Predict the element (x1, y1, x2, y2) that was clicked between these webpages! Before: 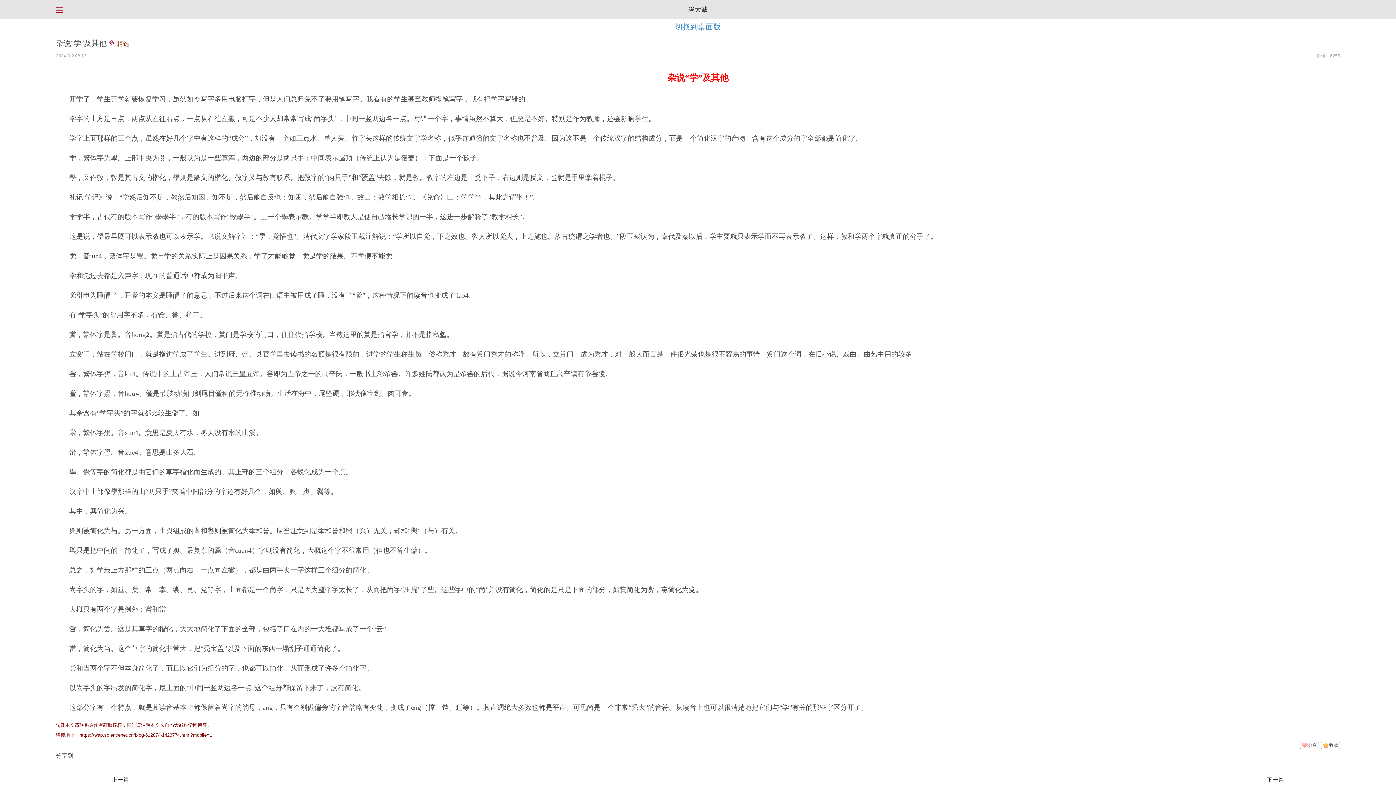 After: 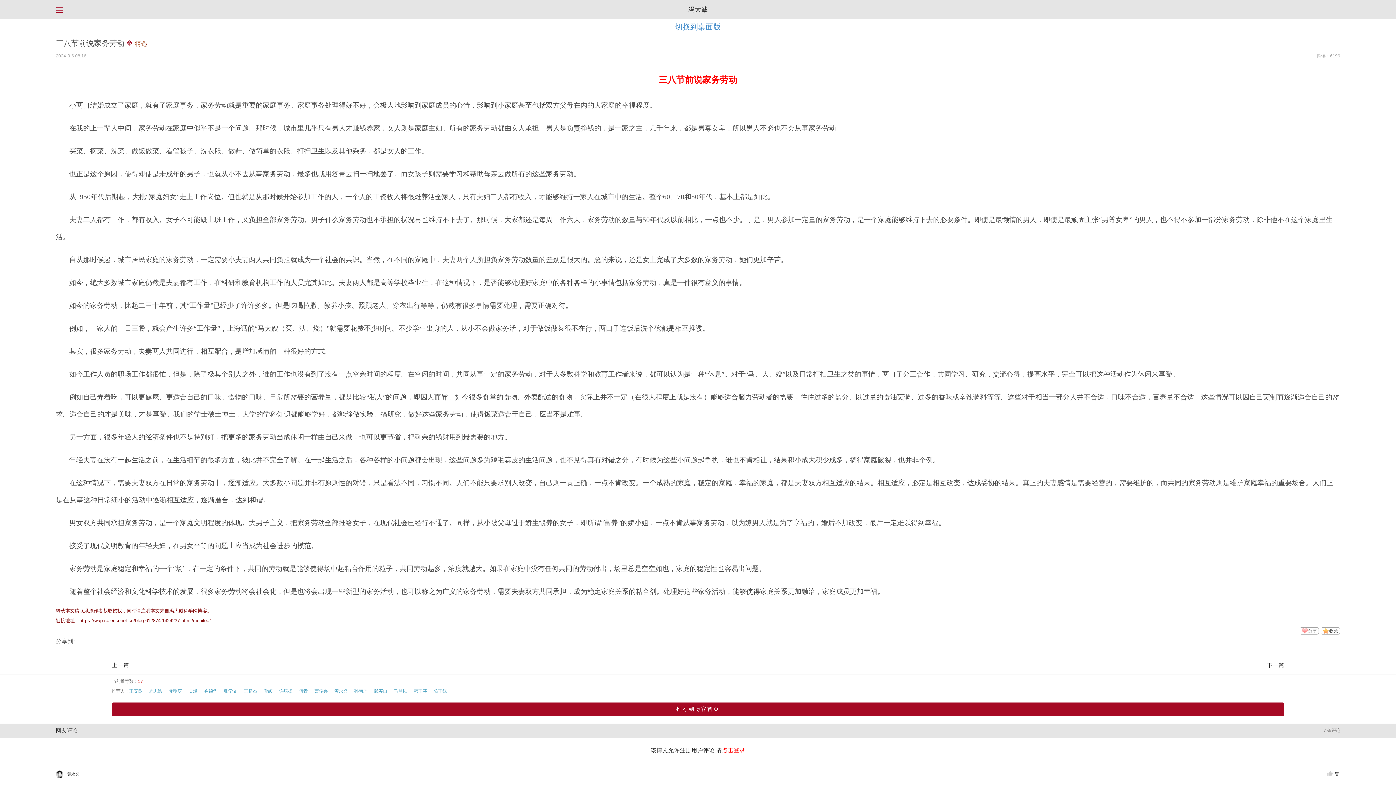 Action: label: 下一篇 bbox: (1267, 776, 1284, 783)